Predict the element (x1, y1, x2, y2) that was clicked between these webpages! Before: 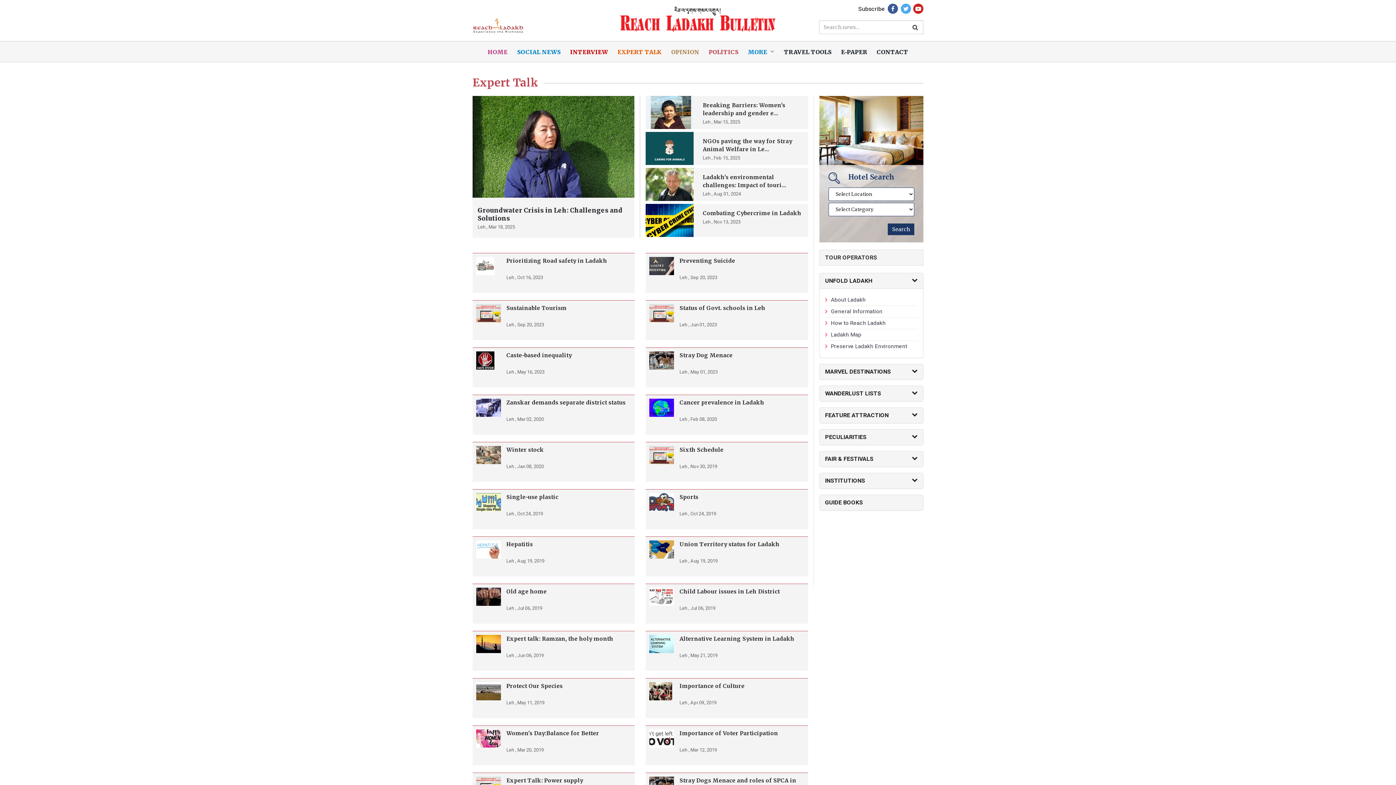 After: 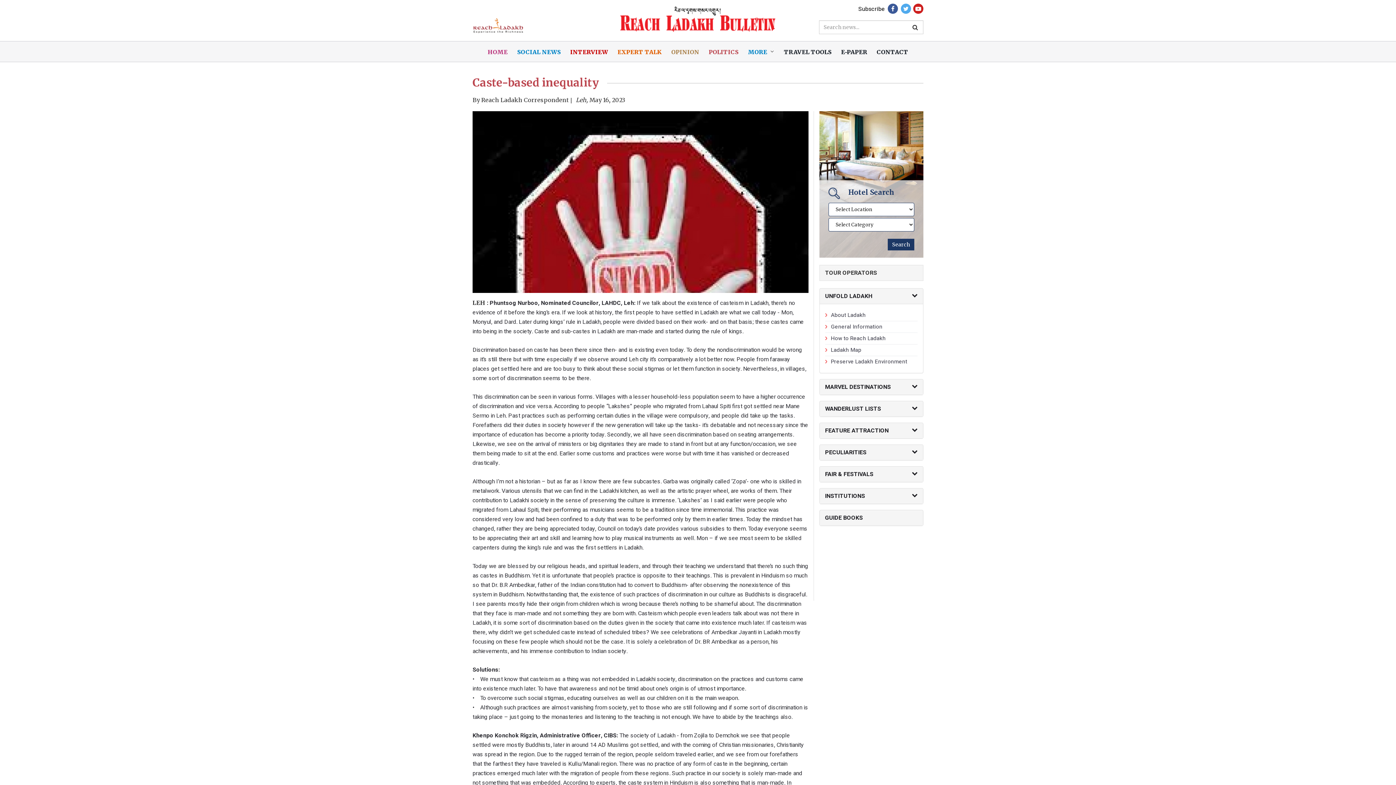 Action: bbox: (472, 347, 635, 387) label: Caste-based inequality 
Leh , May 16, 2023